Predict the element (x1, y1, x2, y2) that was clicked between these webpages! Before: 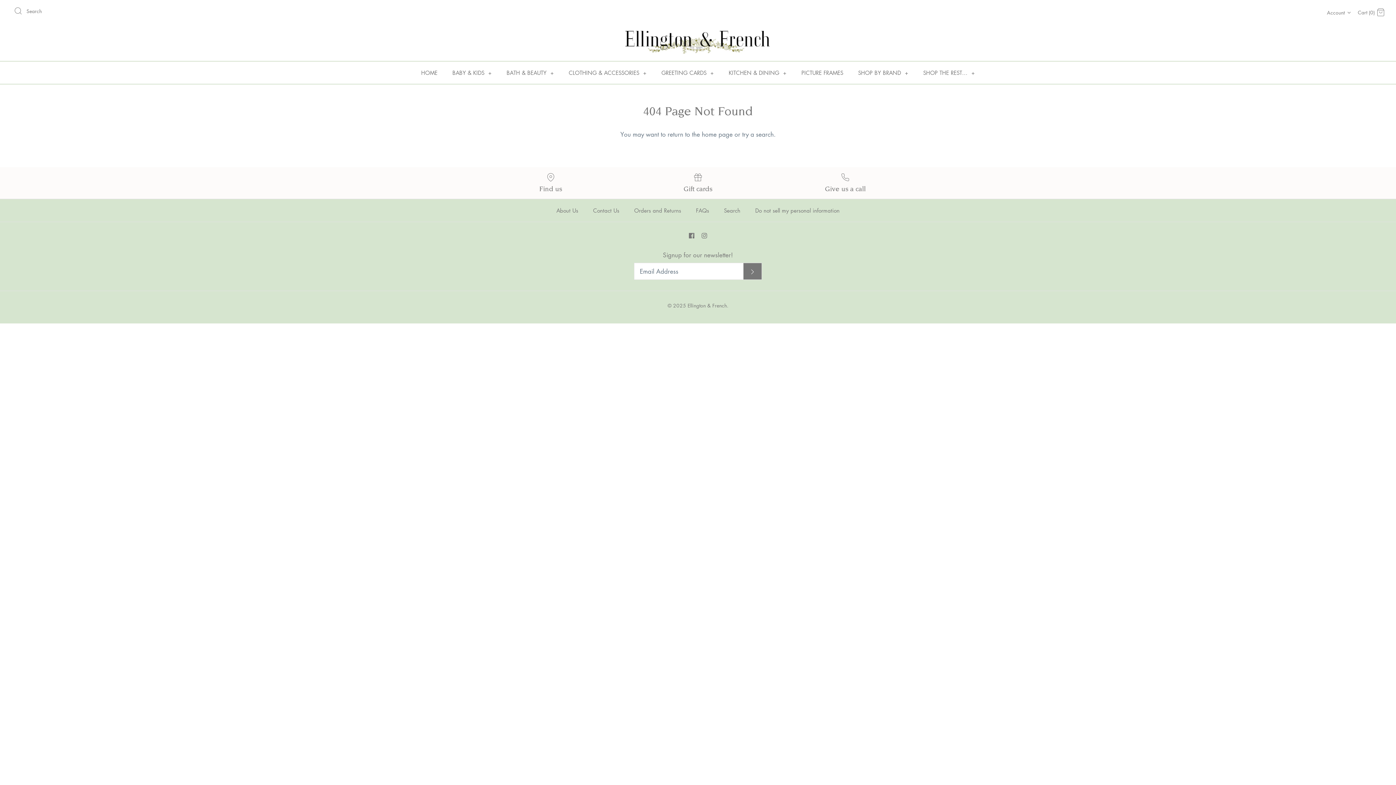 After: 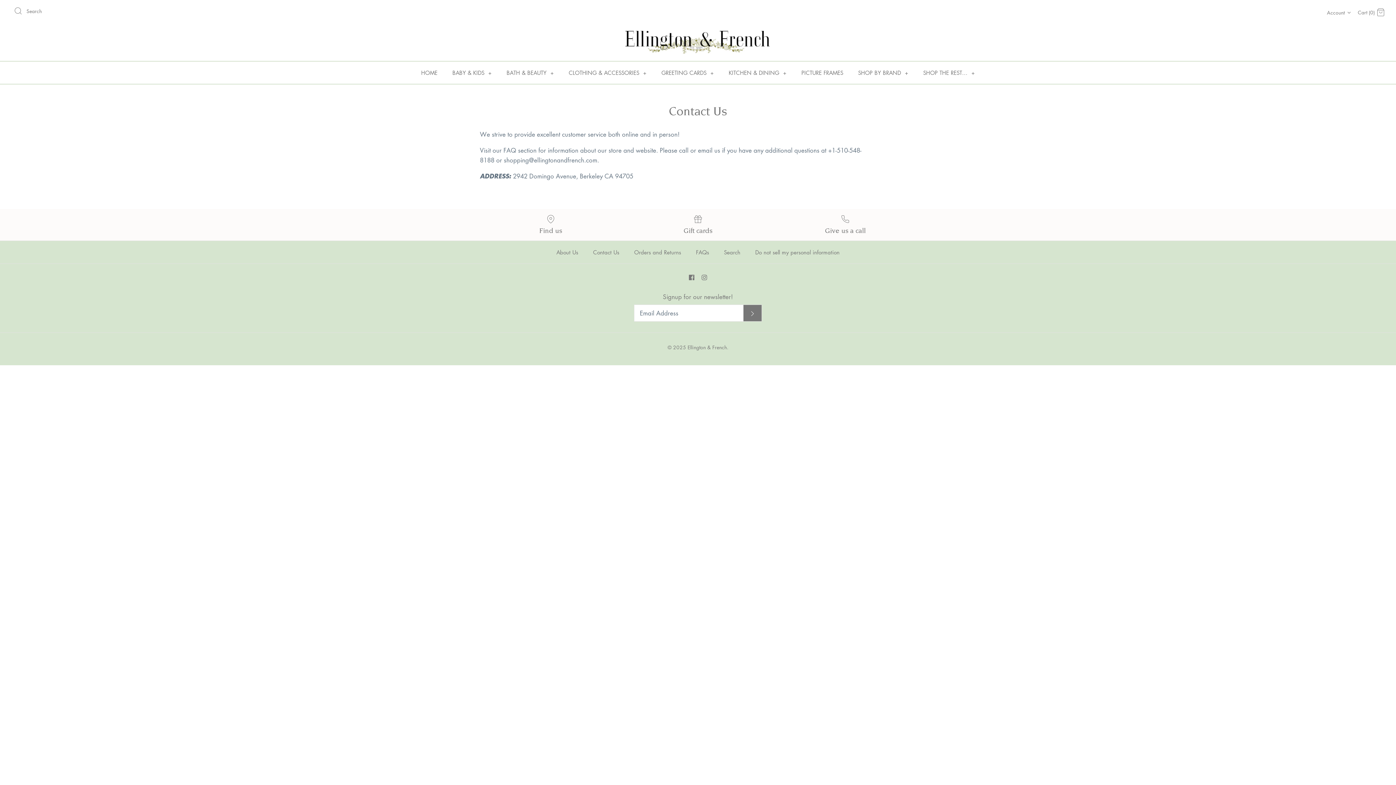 Action: bbox: (586, 199, 626, 221) label: Contact Us